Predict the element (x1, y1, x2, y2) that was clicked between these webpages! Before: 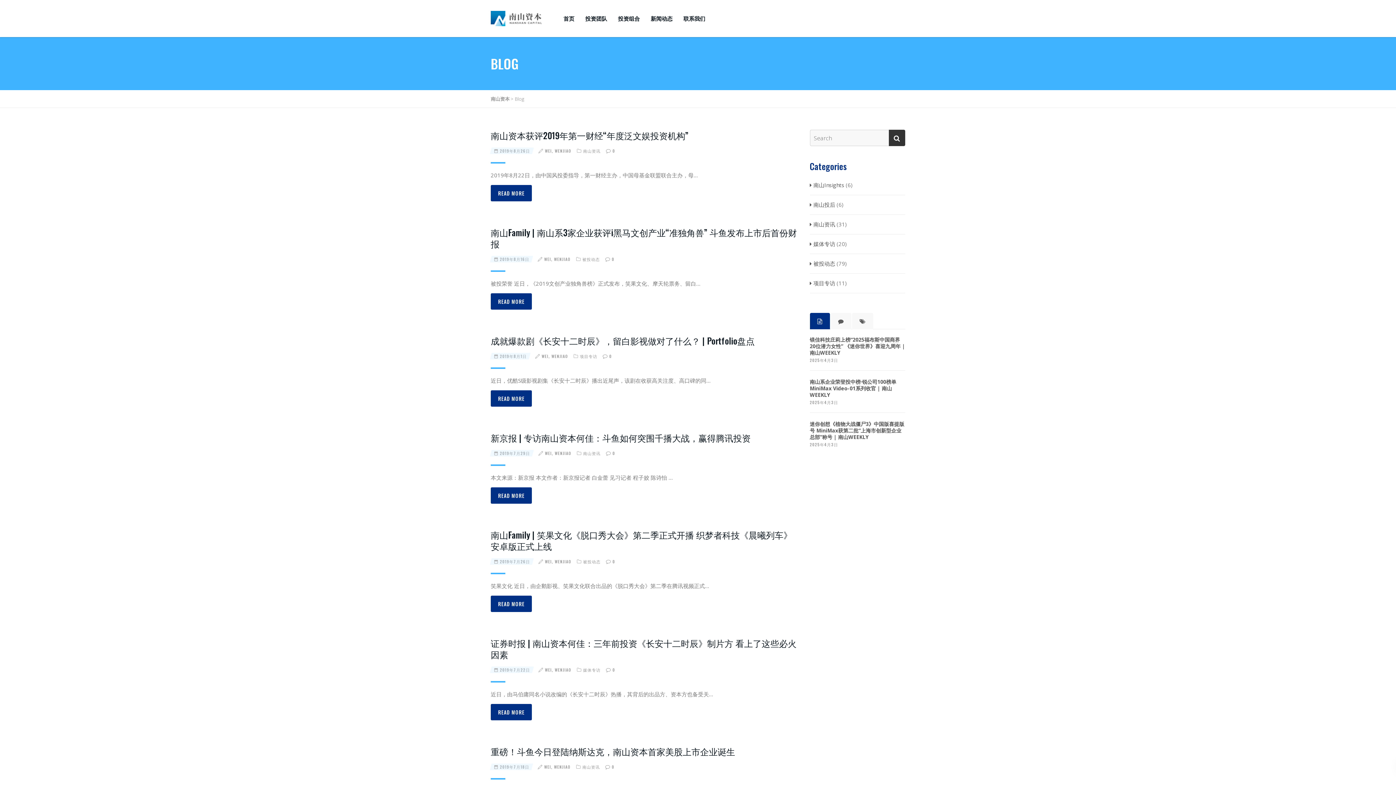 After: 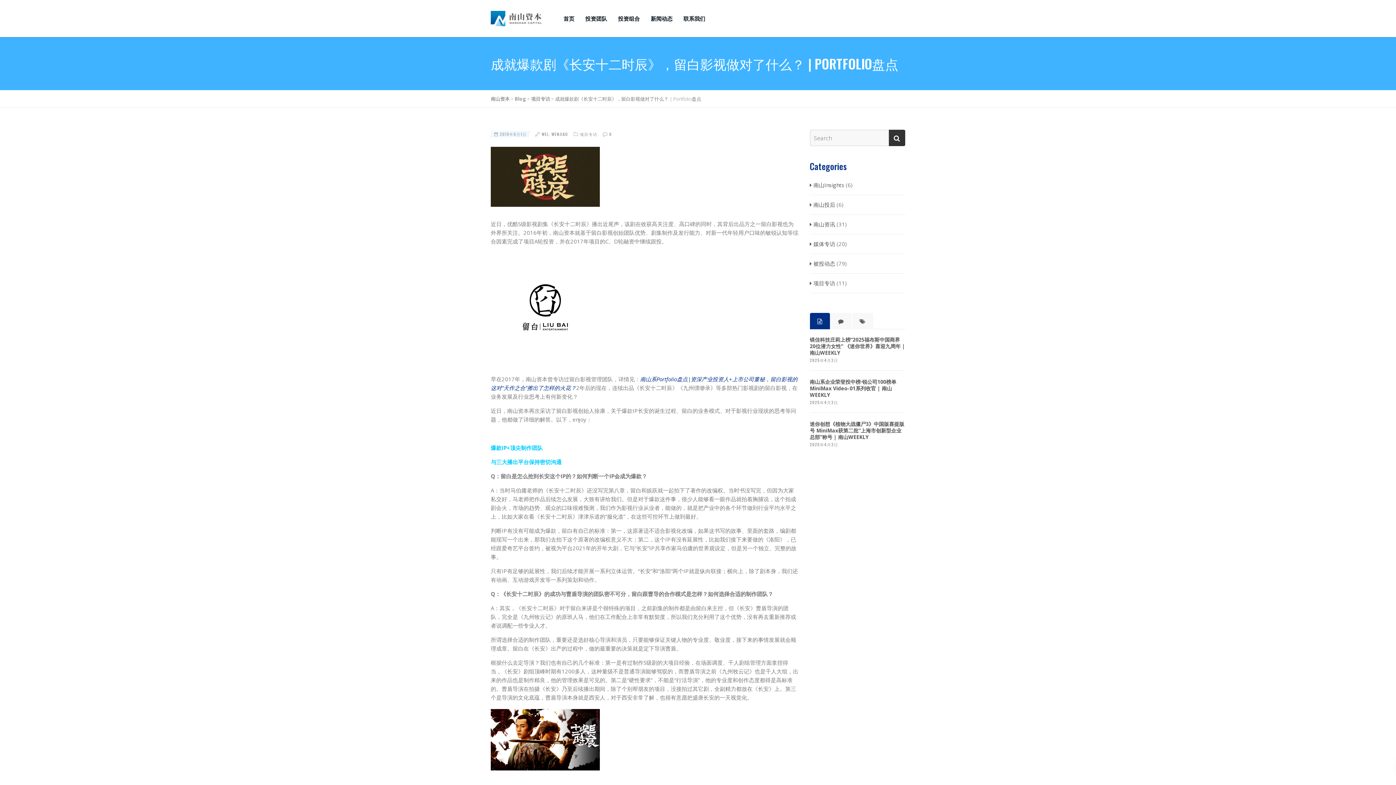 Action: label: READ MORE bbox: (490, 390, 532, 406)